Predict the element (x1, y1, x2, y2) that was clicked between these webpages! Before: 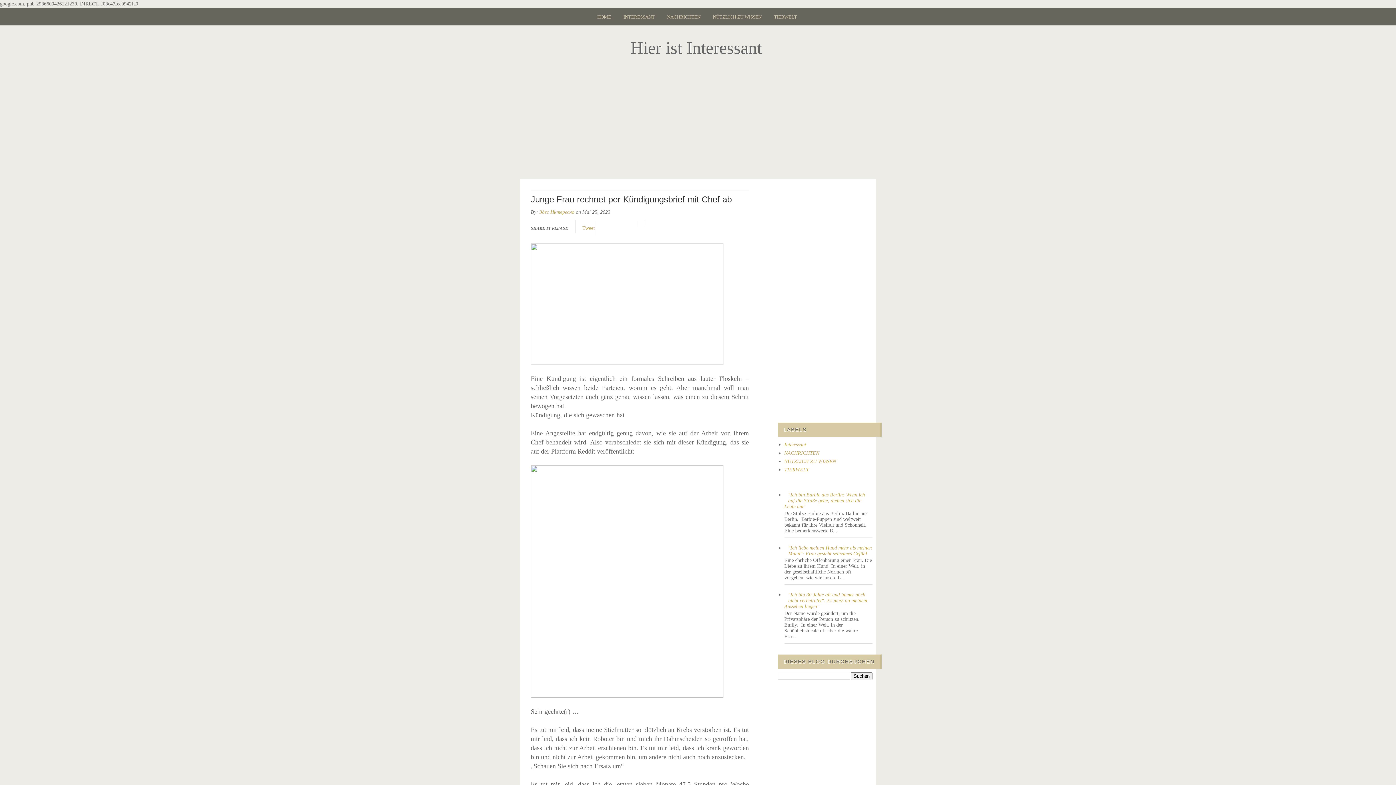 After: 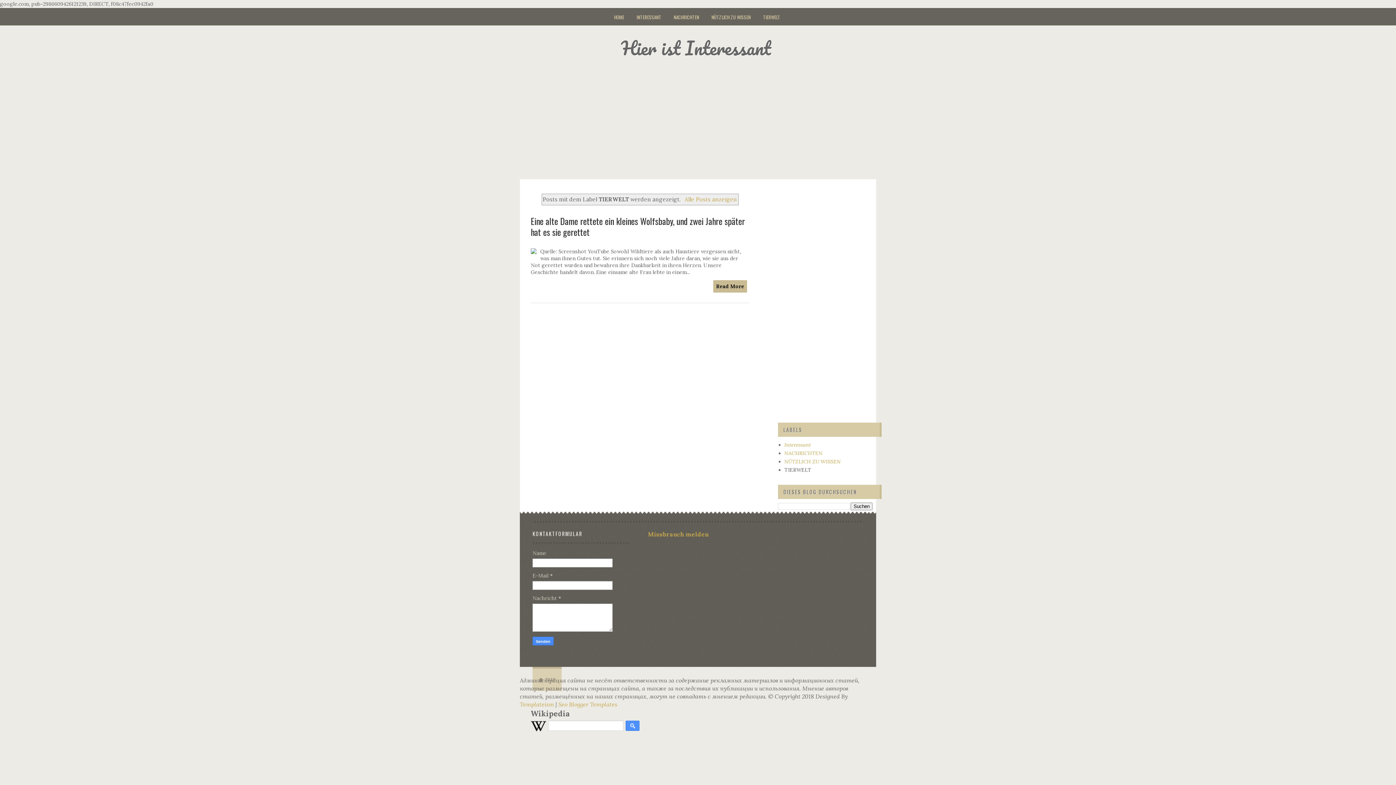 Action: bbox: (768, 9, 802, 24) label: TIERWELT